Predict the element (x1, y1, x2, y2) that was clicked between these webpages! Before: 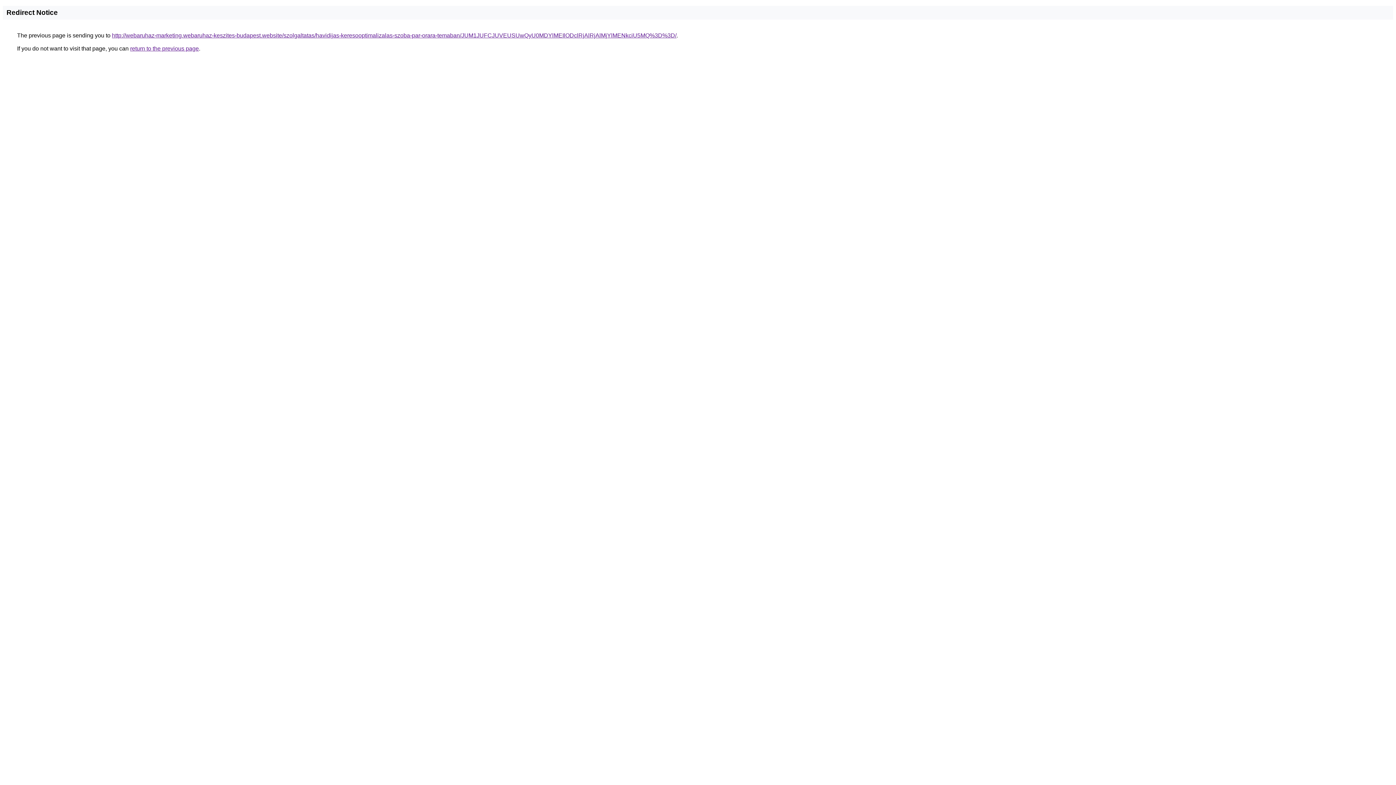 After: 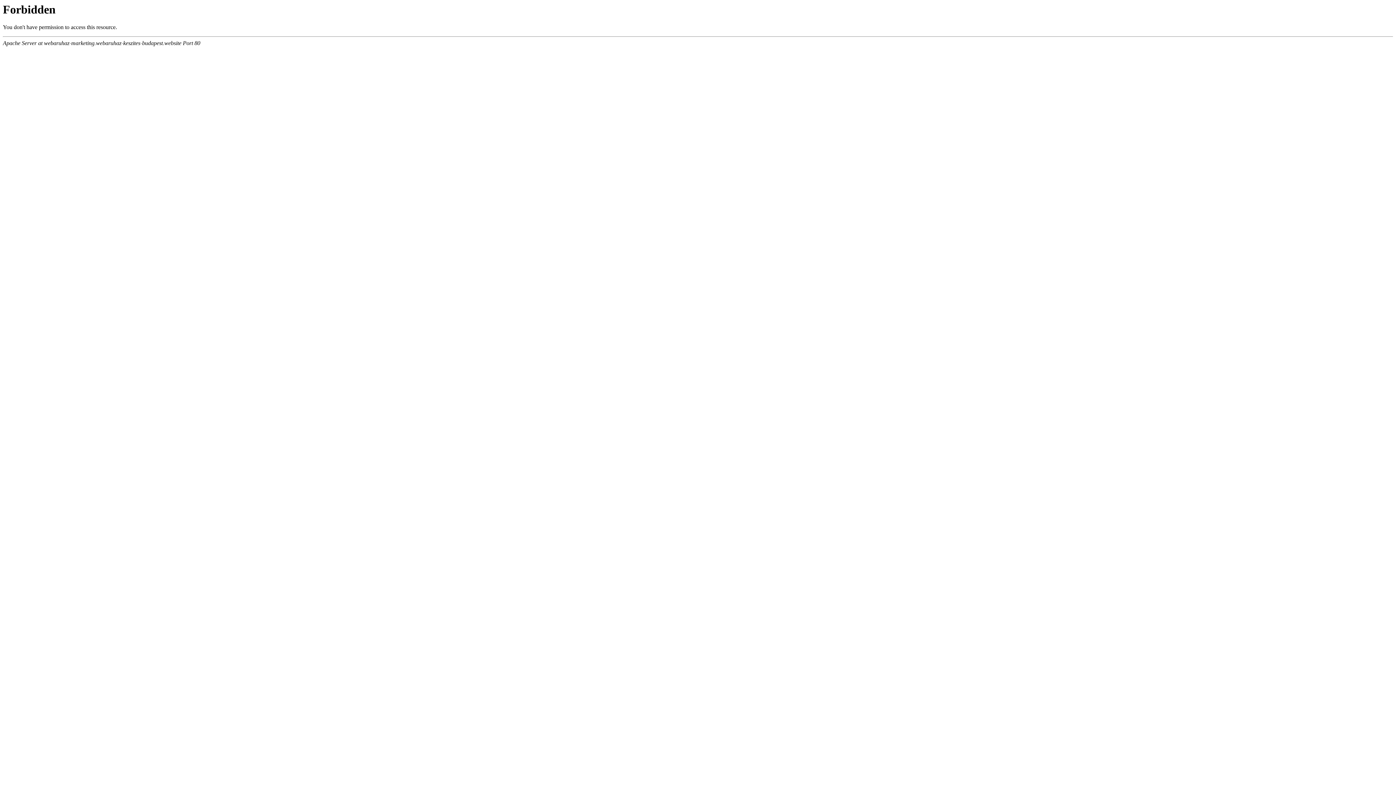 Action: label: http://webaruhaz-marketing.webaruhaz-keszites-budapest.website/szolgaltatas/havidijas-keresooptimalizalas-szoba-par-orara-temaban/JUM1JUFCJUVEUSUwQyU0MDYlMEIlODclRjAlRjAlMjYlMENkciU5MQ%3D%3D/ bbox: (112, 32, 676, 38)